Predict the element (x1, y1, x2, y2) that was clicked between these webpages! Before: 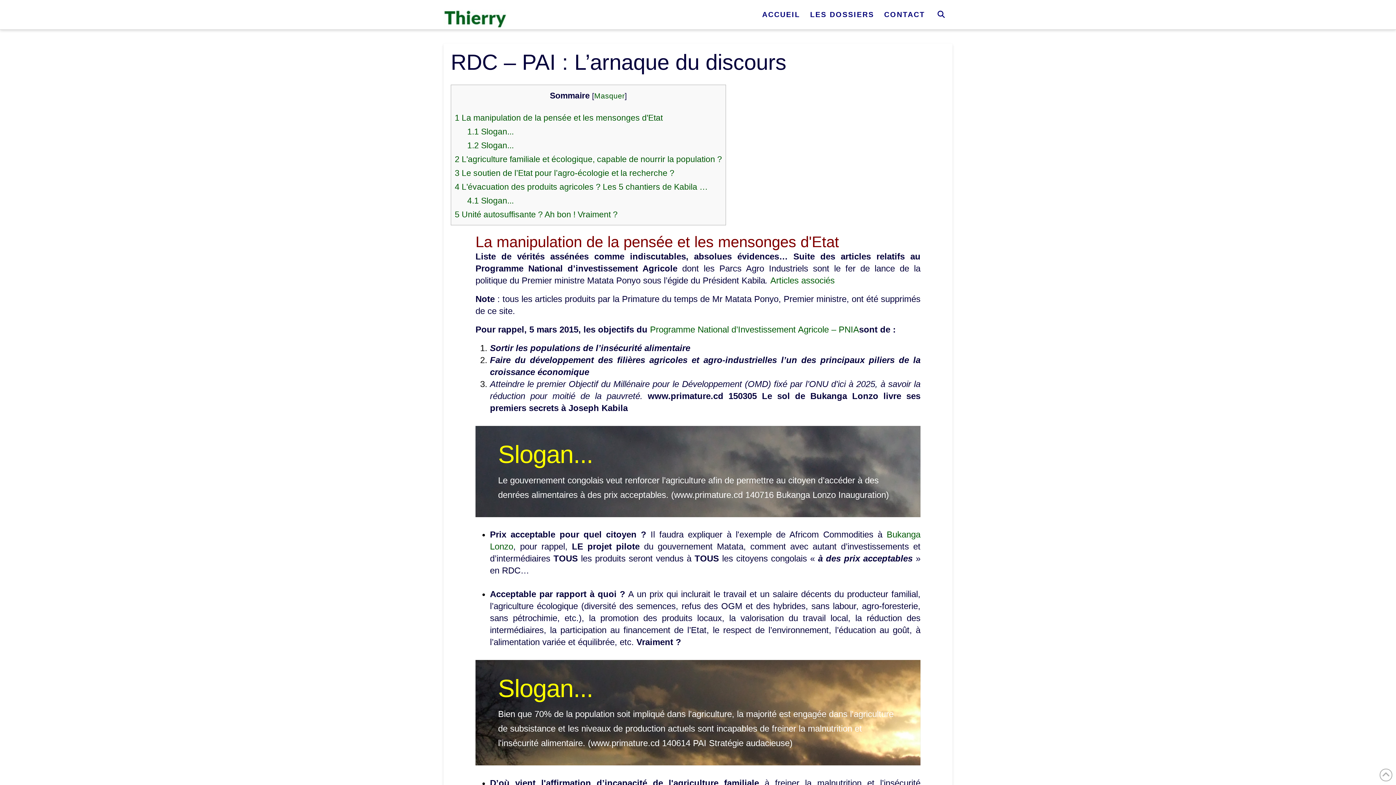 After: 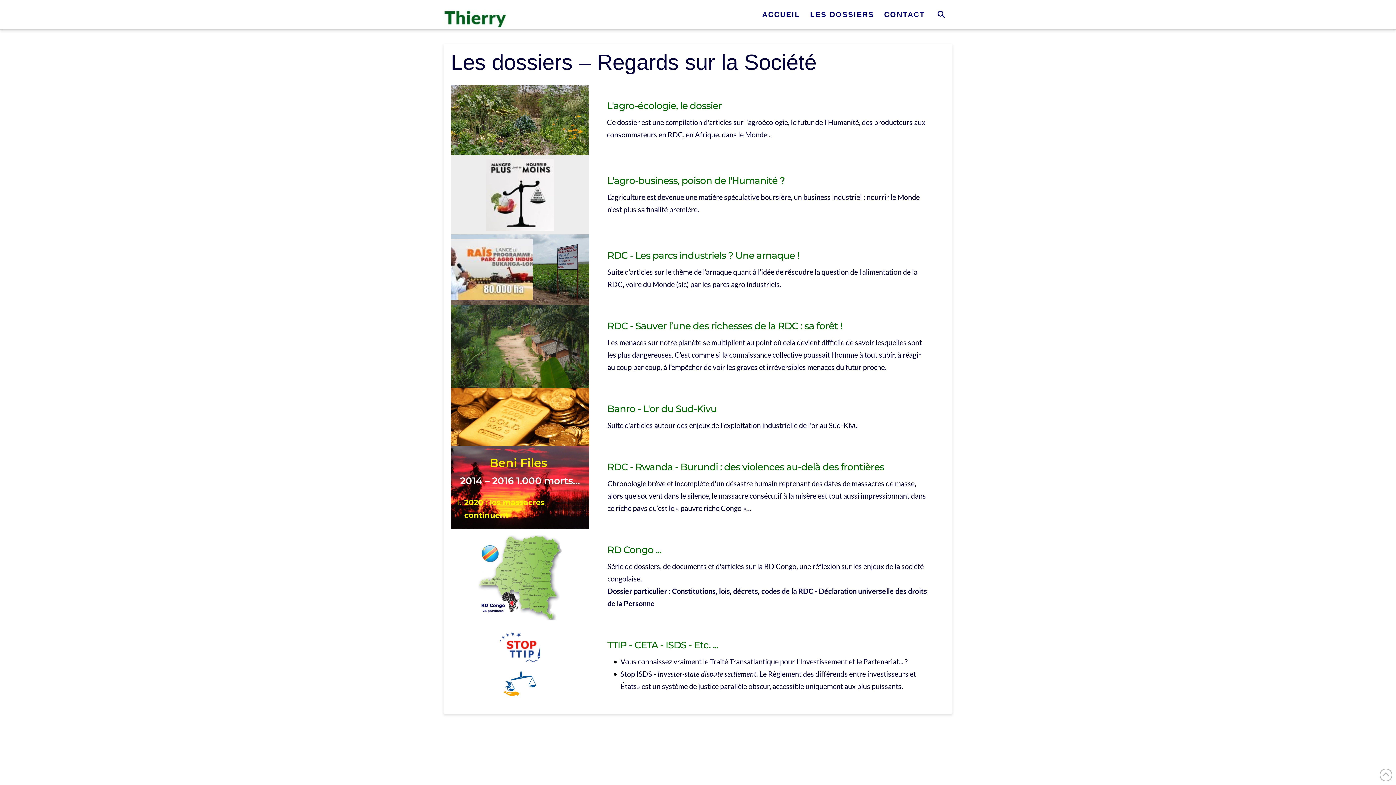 Action: bbox: (804, 0, 878, 29) label: LES DOSSIERS